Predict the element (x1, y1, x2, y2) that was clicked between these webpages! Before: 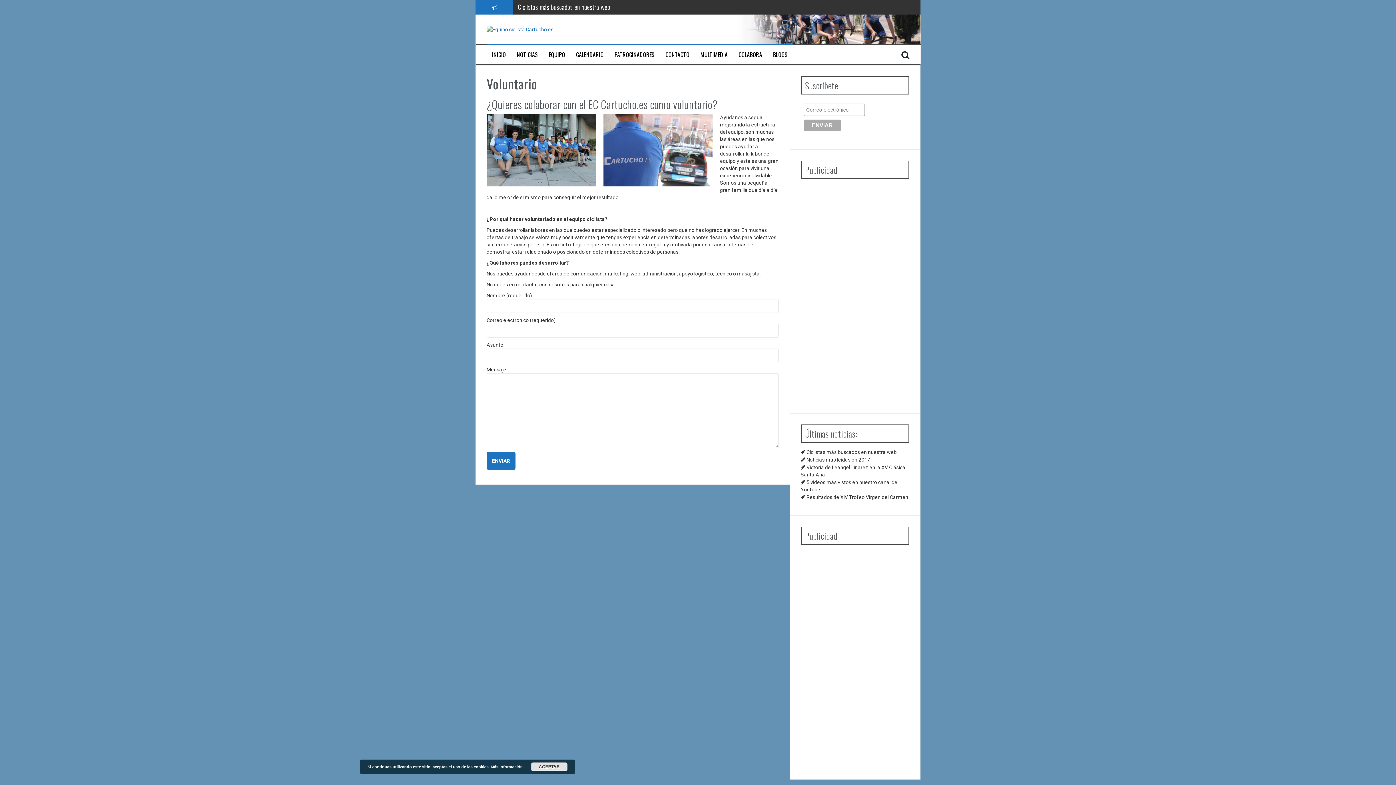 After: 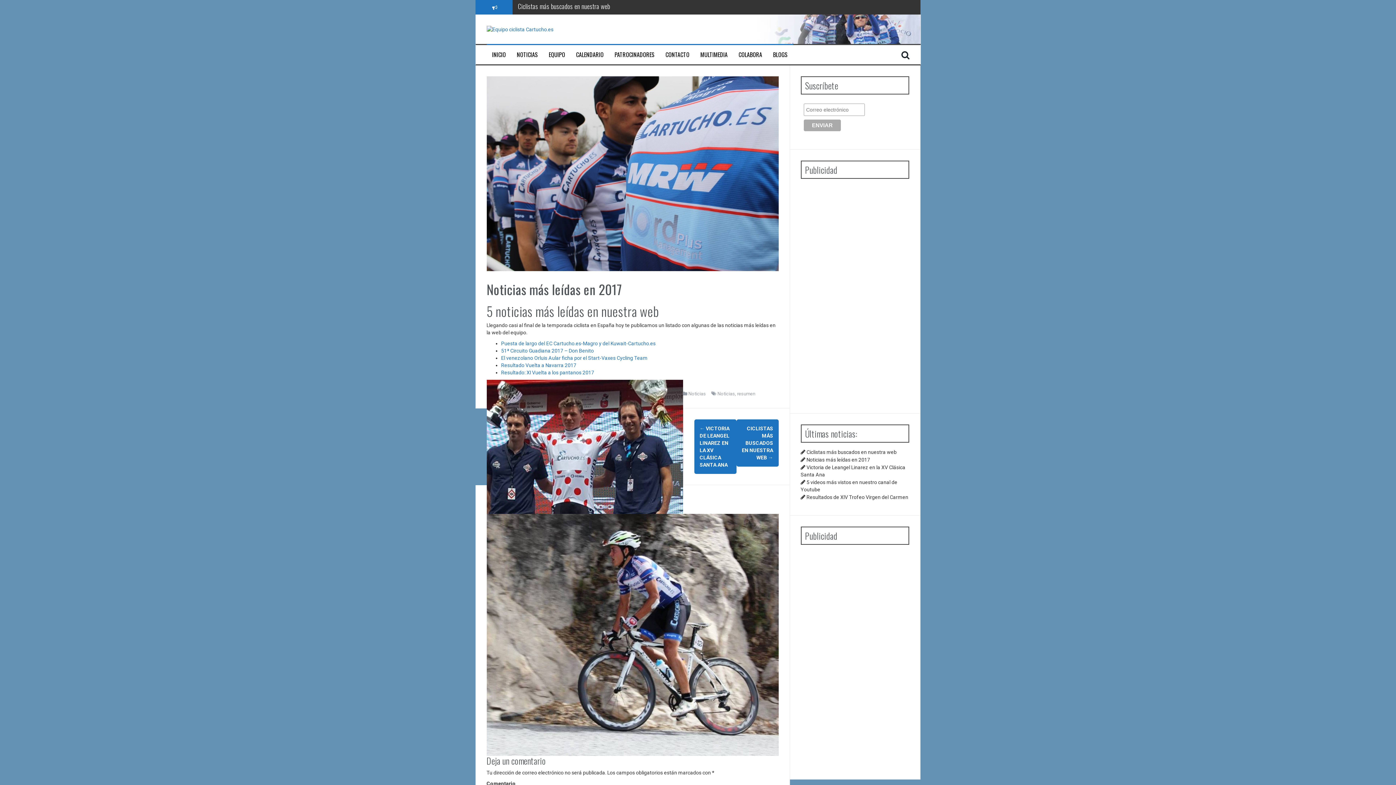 Action: bbox: (806, 457, 870, 463) label: Noticias más leídas en 2017